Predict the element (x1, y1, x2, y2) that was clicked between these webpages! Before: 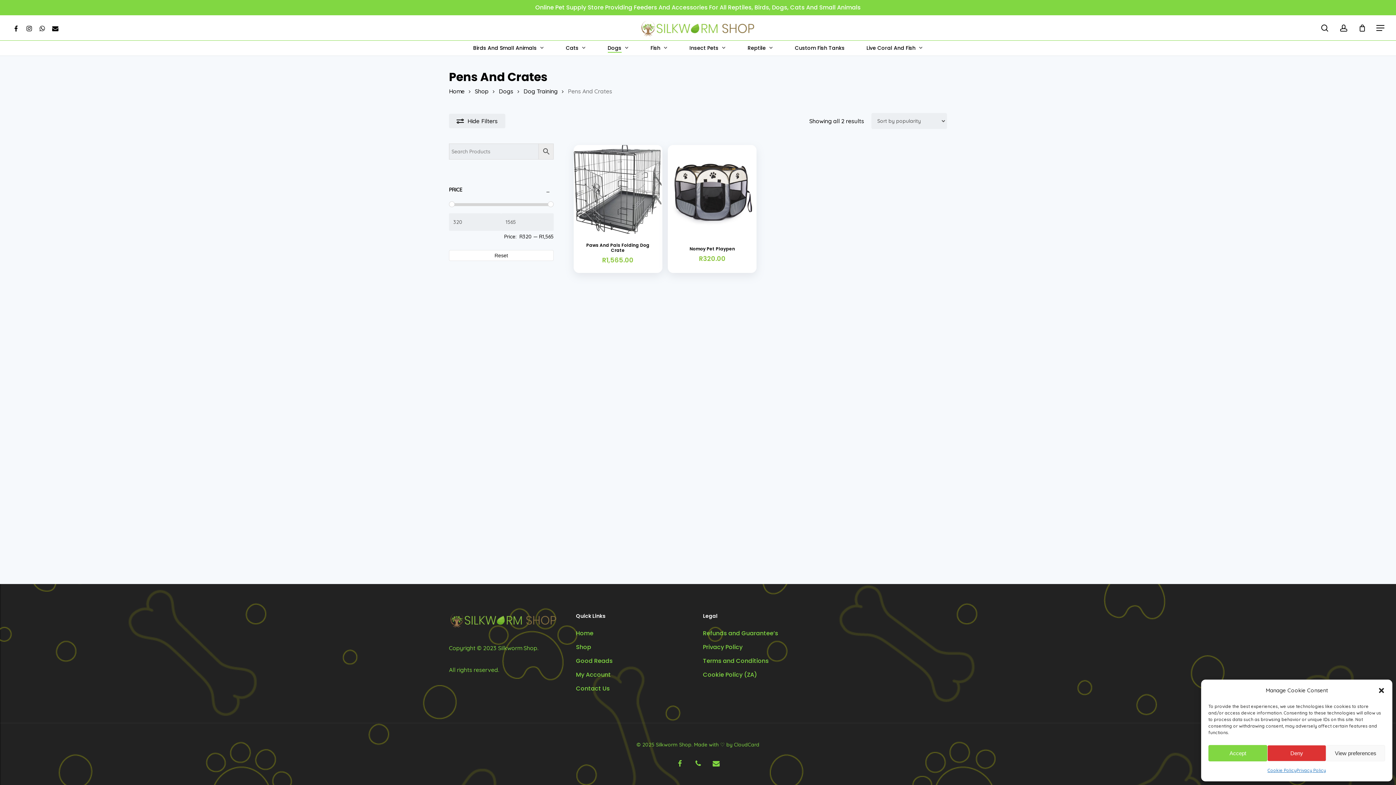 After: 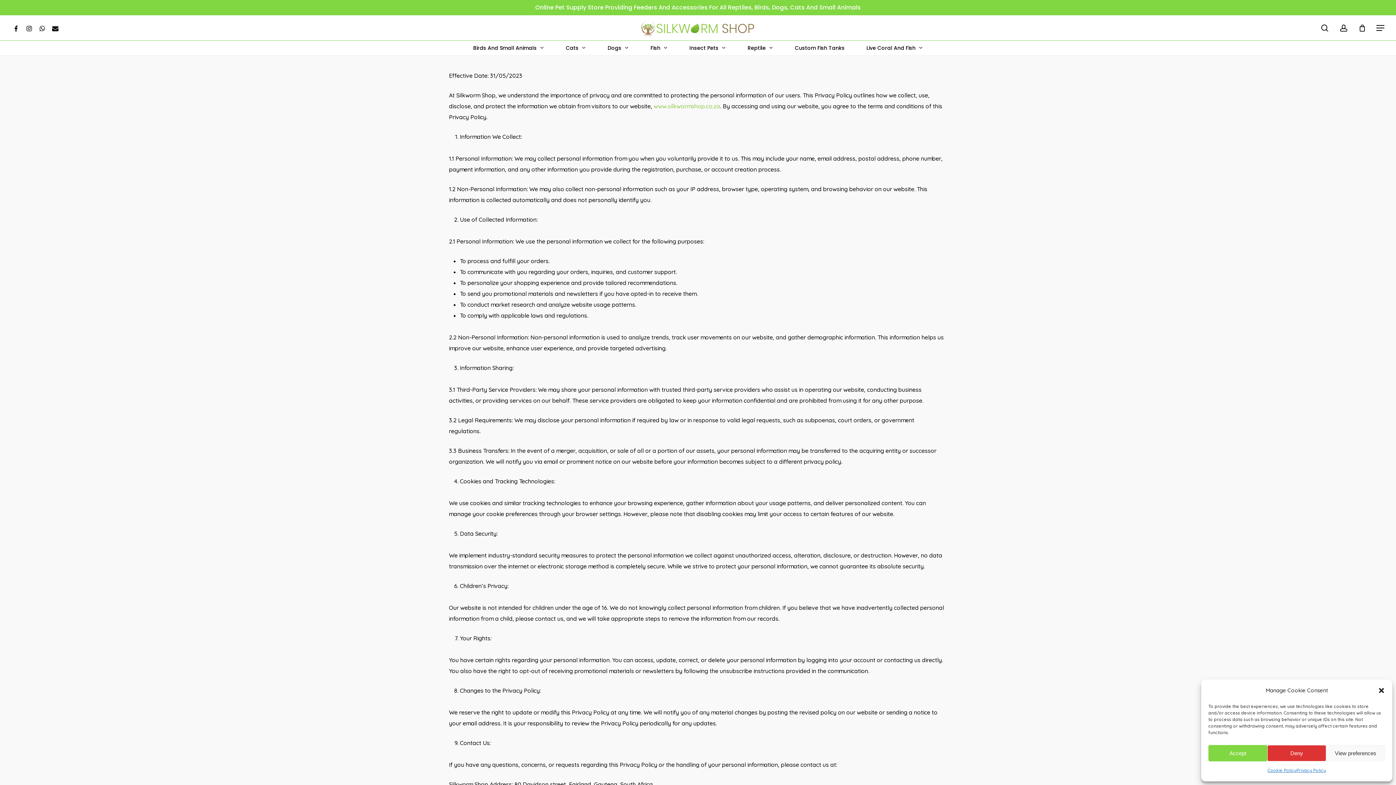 Action: label: Privacy Policy bbox: (1296, 765, 1326, 776)